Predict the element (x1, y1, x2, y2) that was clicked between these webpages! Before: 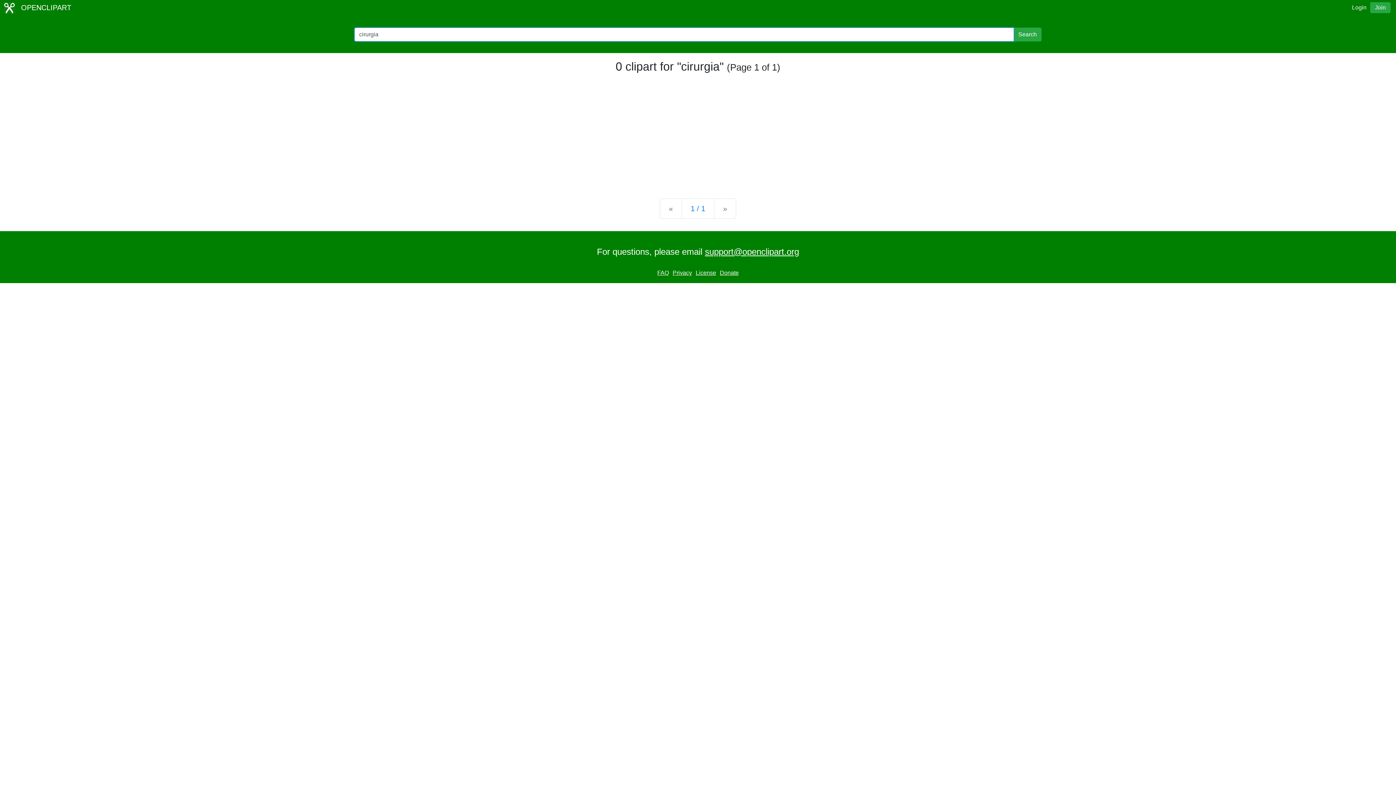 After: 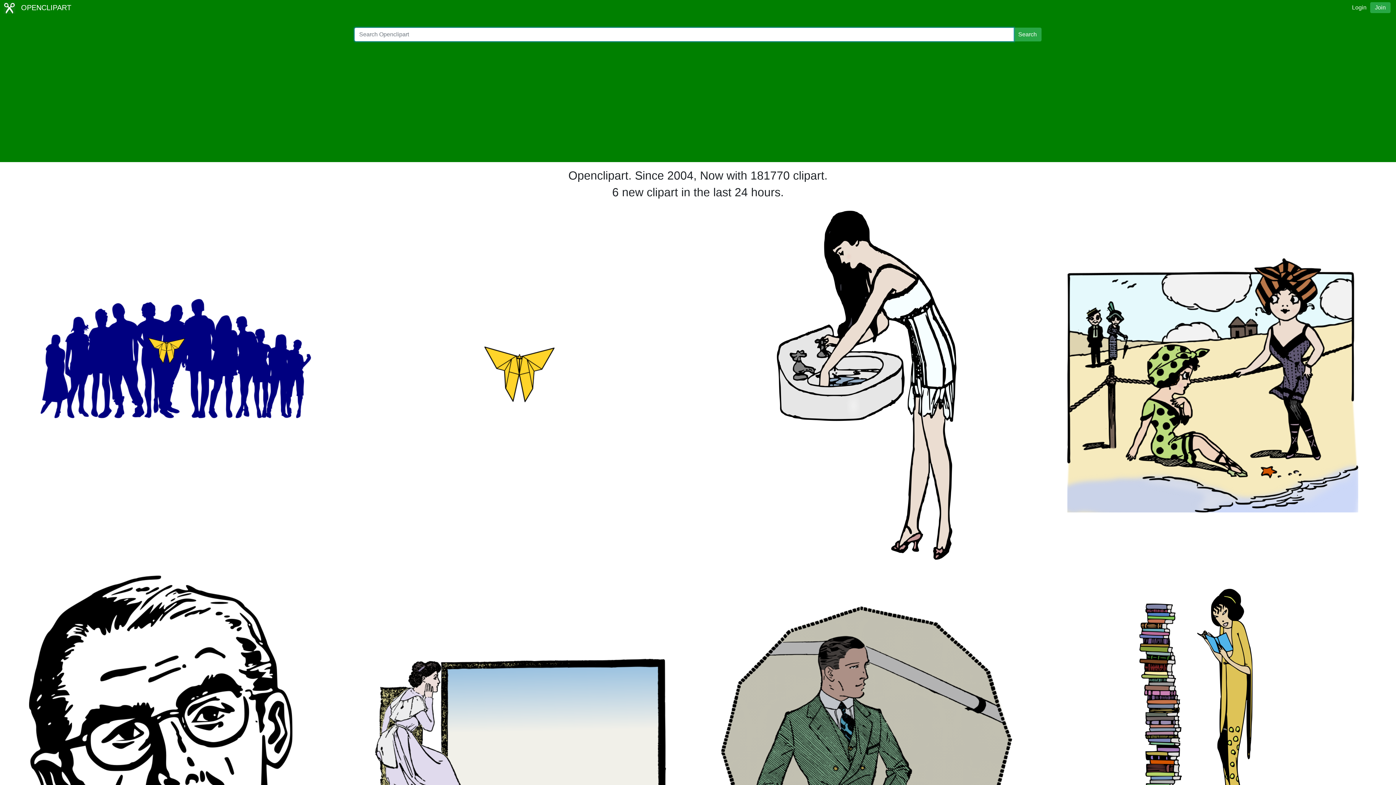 Action: label:  OPENCLIPART bbox: (3, 2, 71, 13)